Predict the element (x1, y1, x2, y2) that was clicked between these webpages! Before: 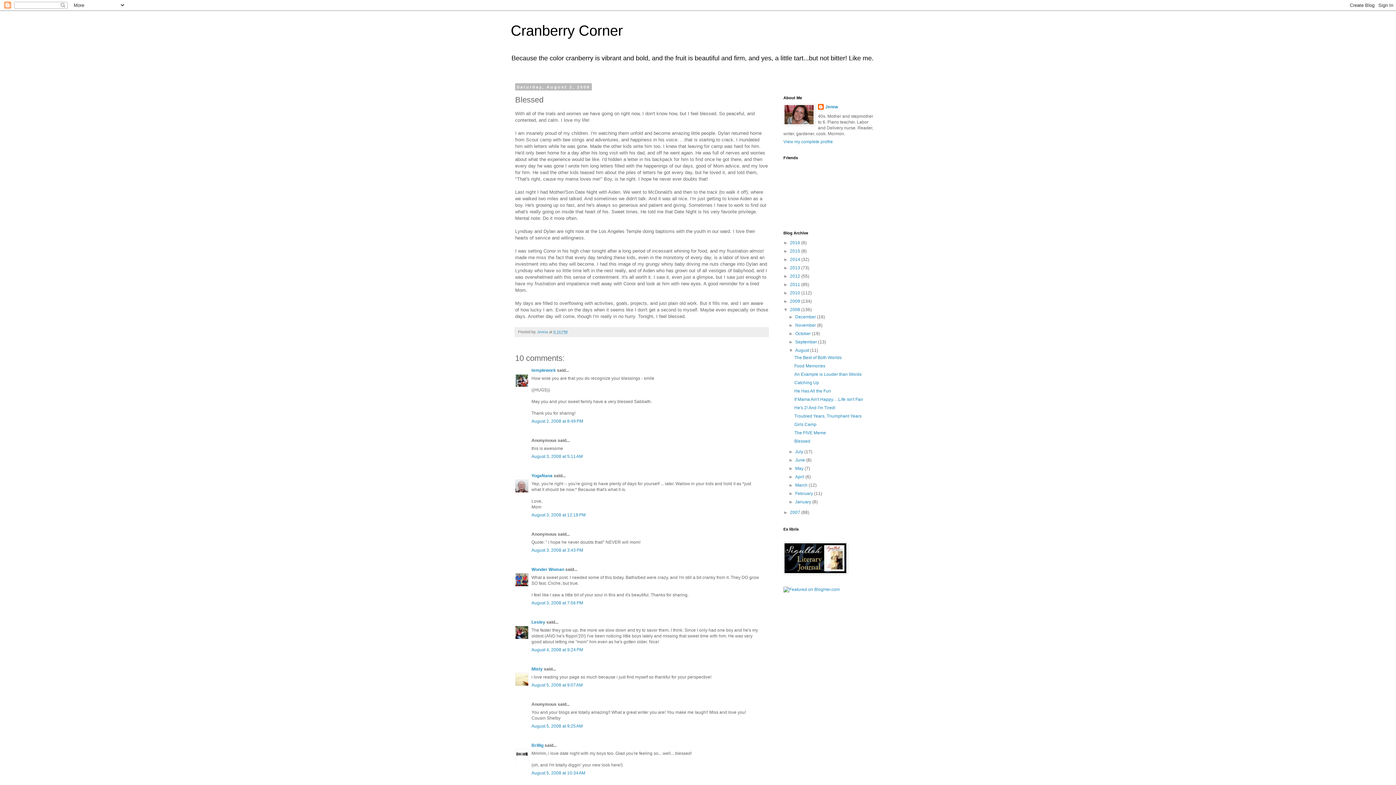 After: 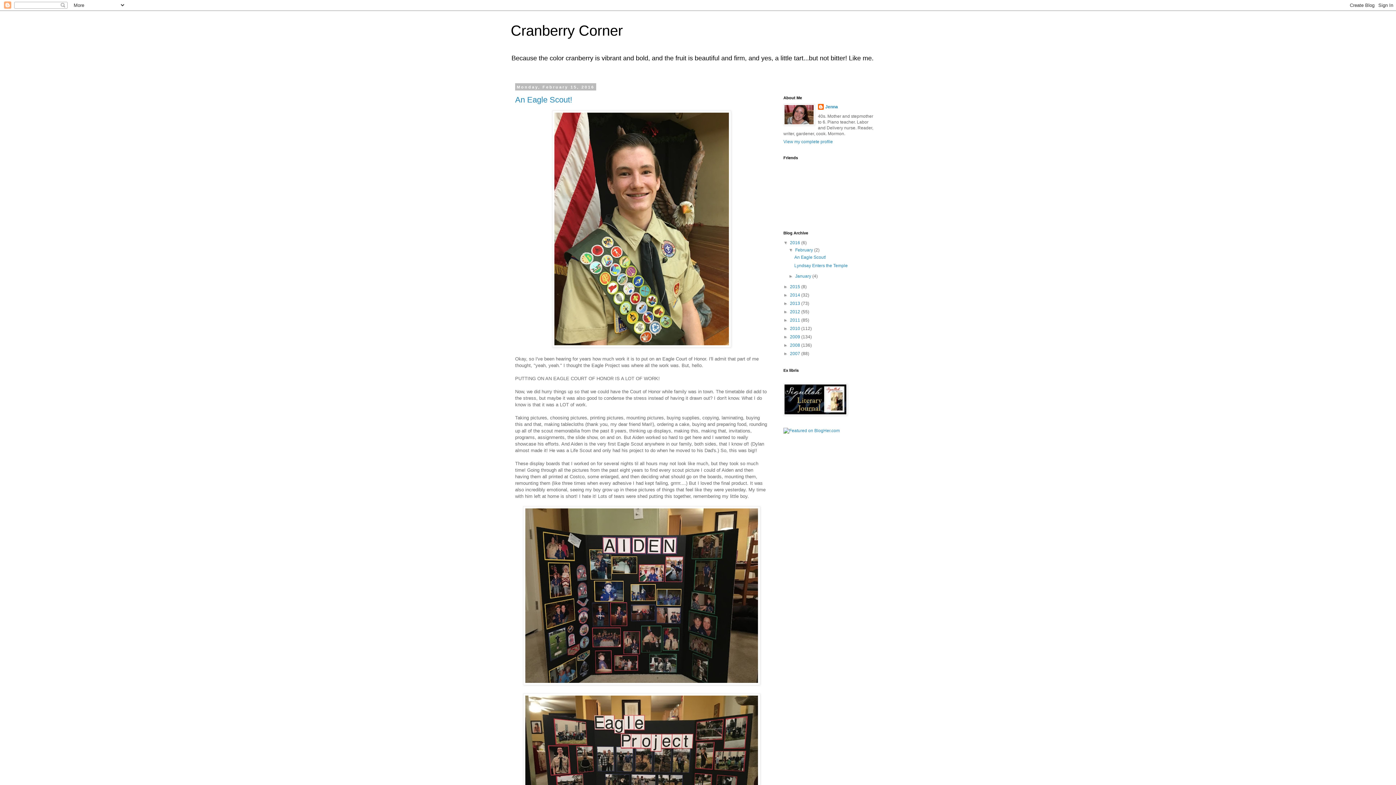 Action: bbox: (510, 22, 622, 38) label: Cranberry Corner